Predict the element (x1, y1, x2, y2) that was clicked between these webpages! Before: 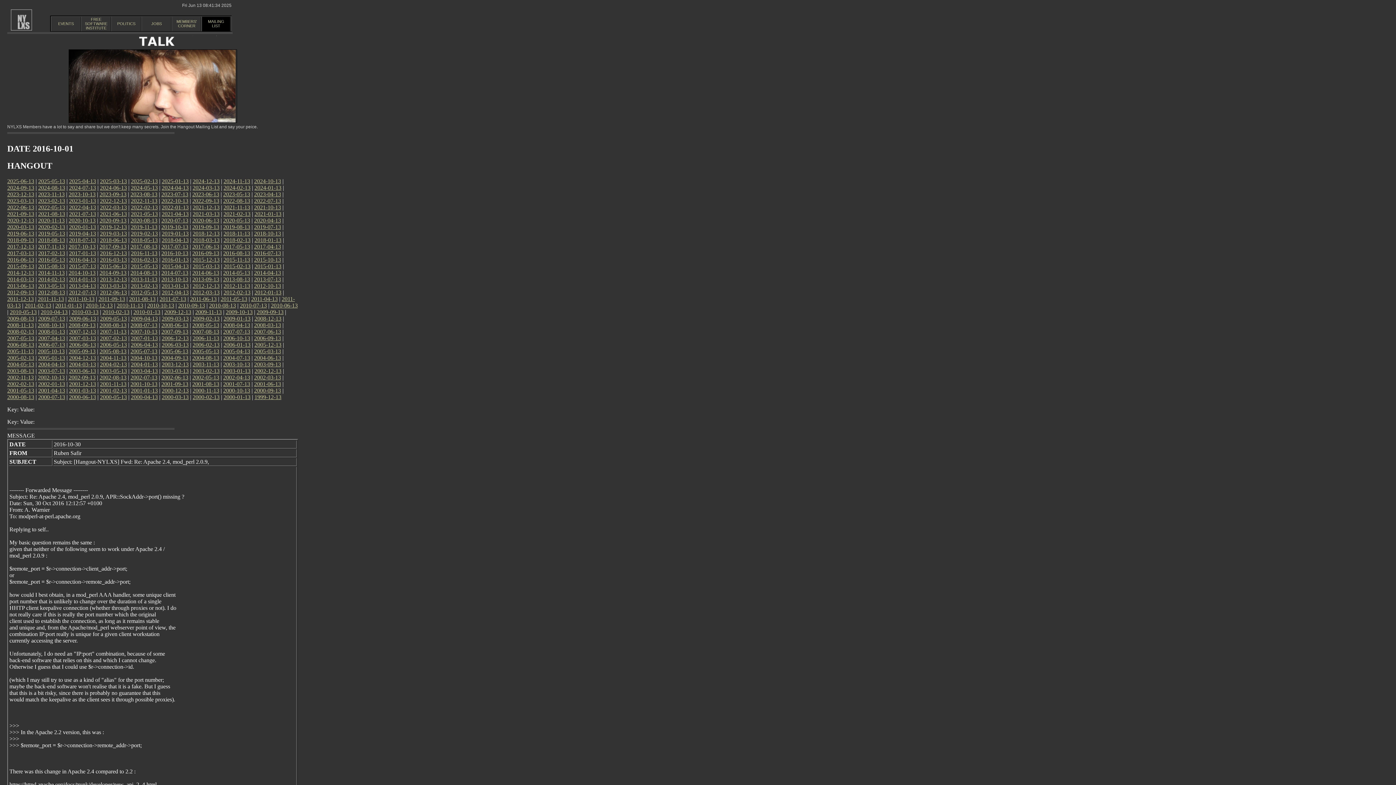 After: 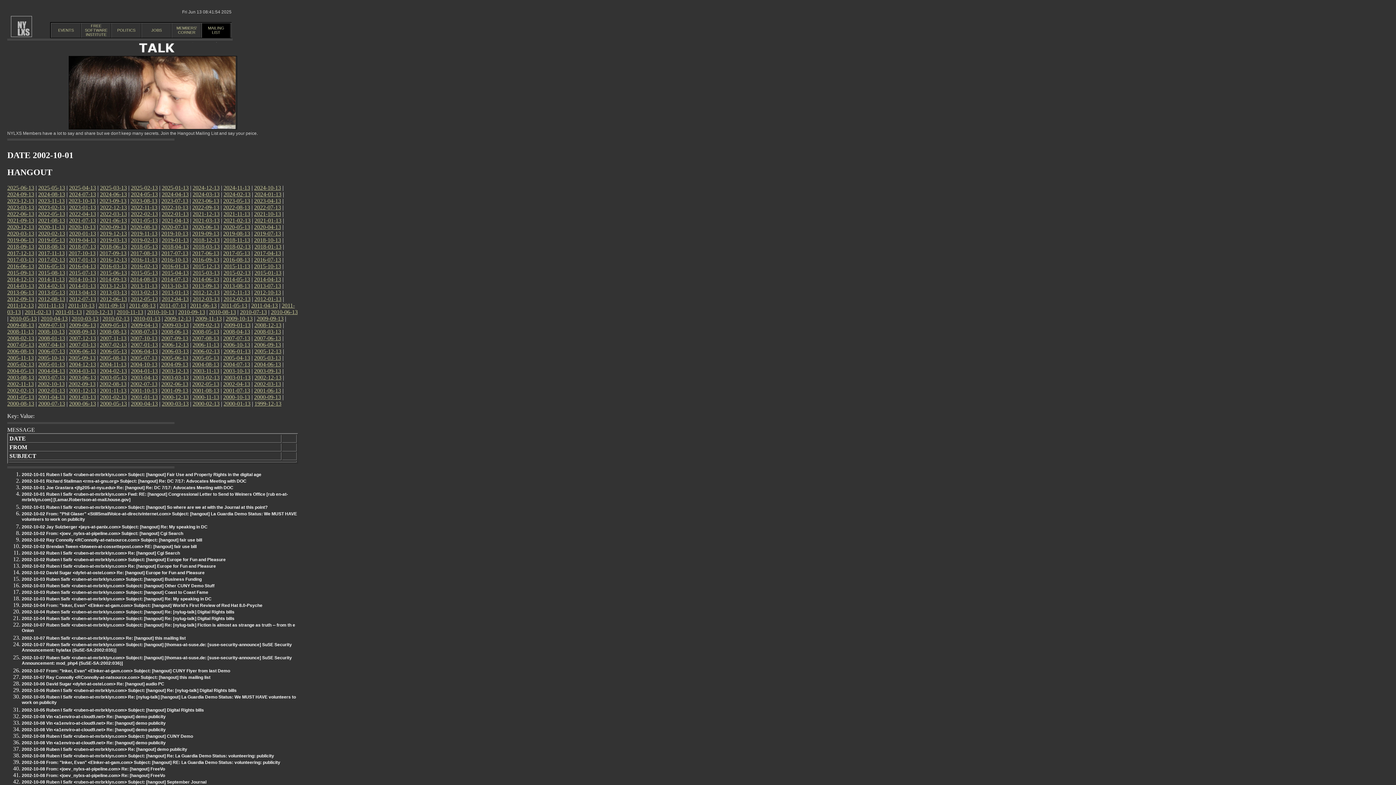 Action: label: 2002-10-13 bbox: (37, 374, 64, 380)